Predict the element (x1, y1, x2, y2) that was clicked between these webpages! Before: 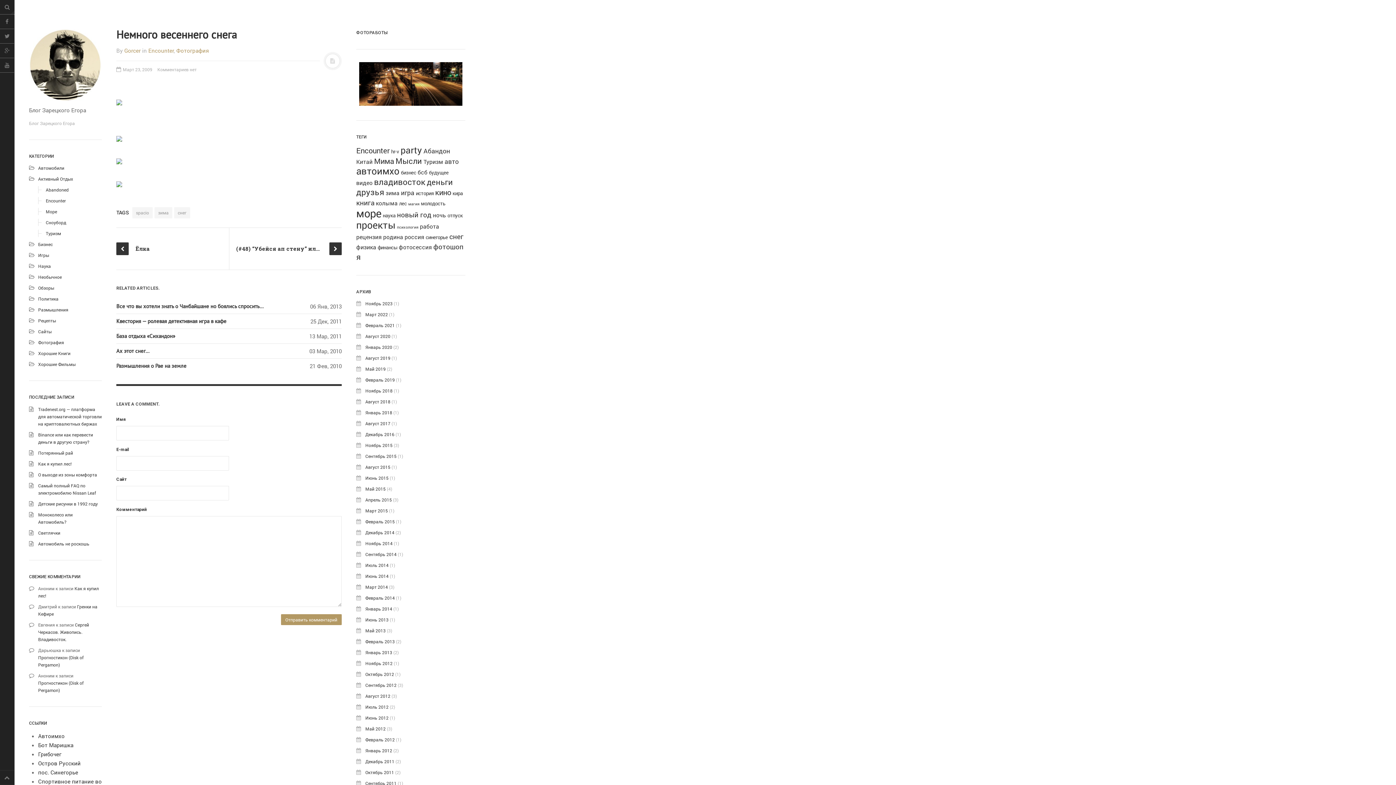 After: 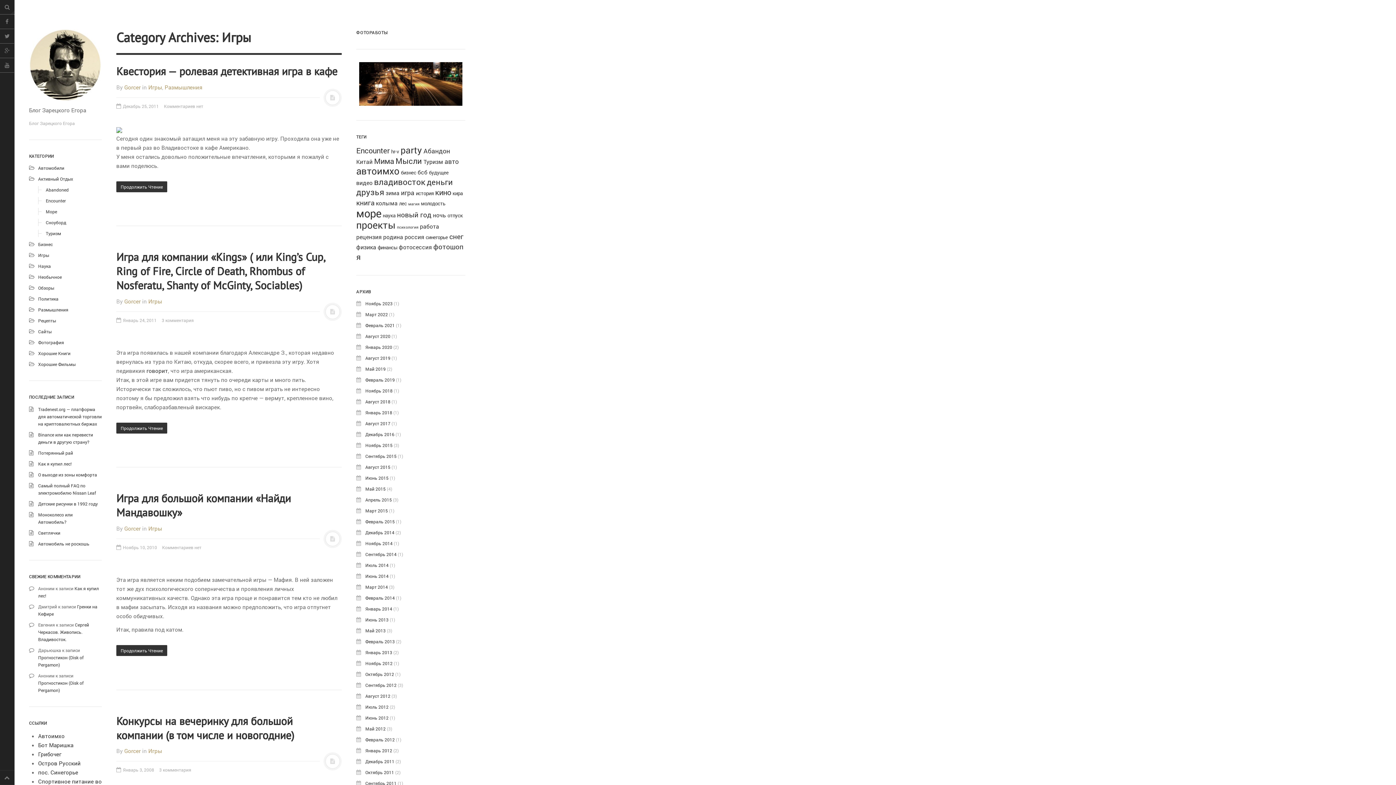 Action: label: Игры bbox: (38, 252, 49, 258)